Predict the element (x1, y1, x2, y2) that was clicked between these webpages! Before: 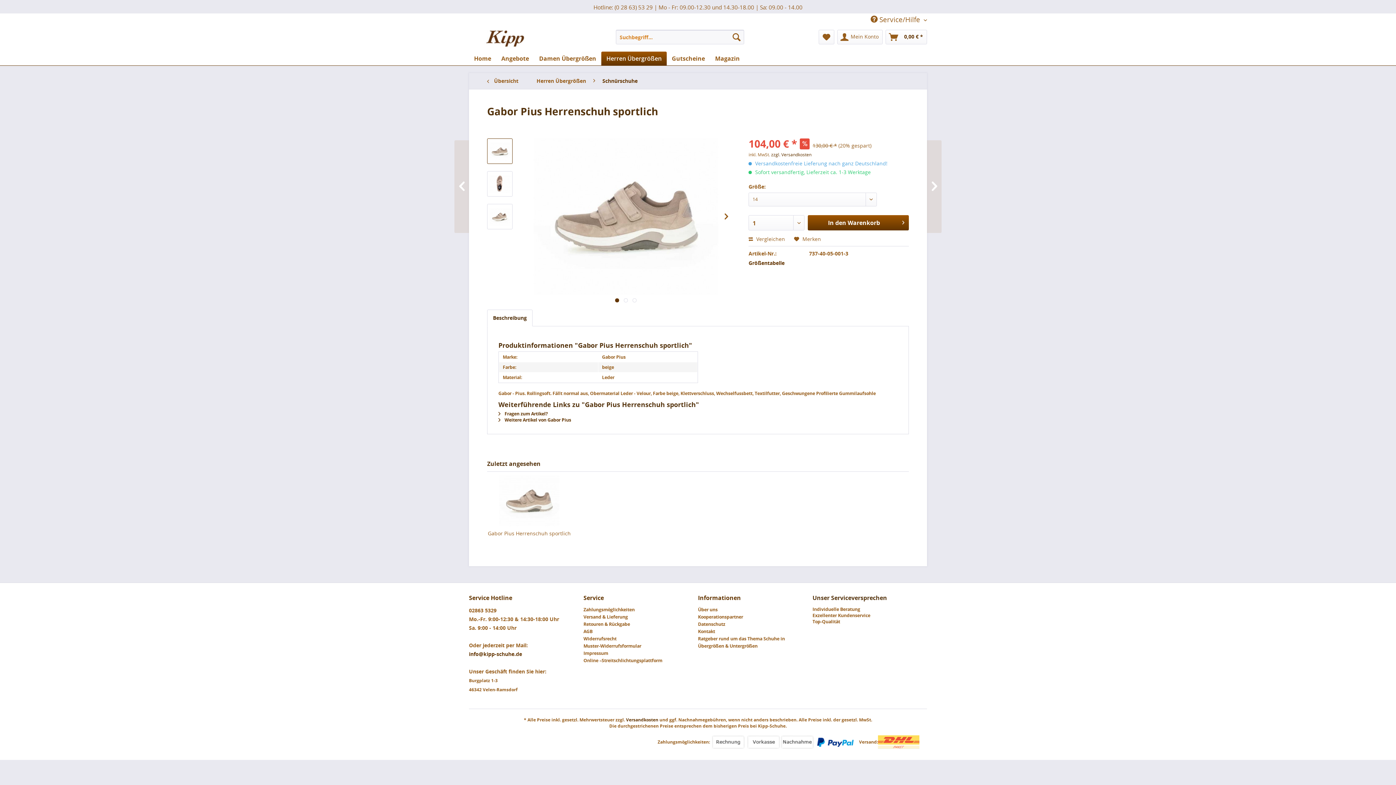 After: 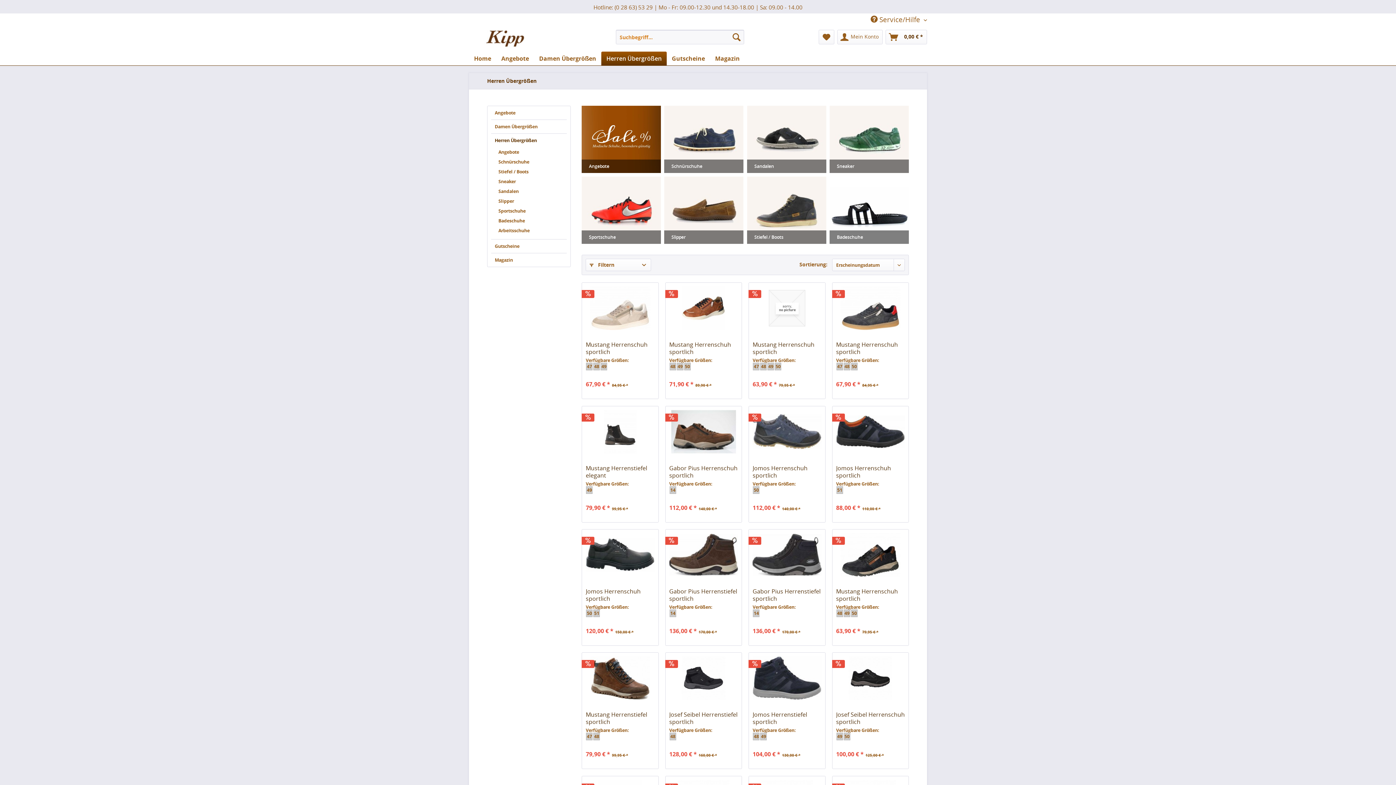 Action: bbox: (533, 73, 589, 89) label: Herren Übergrößen